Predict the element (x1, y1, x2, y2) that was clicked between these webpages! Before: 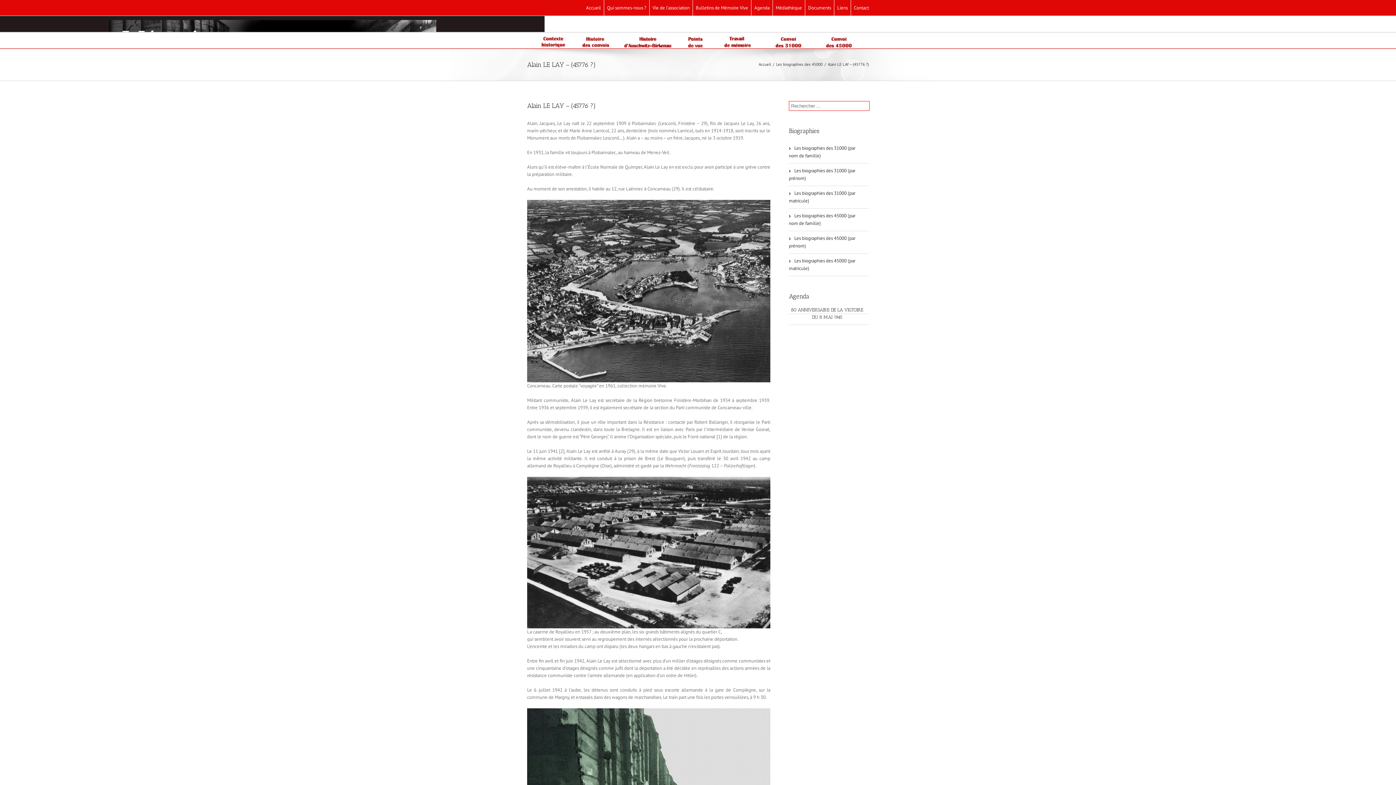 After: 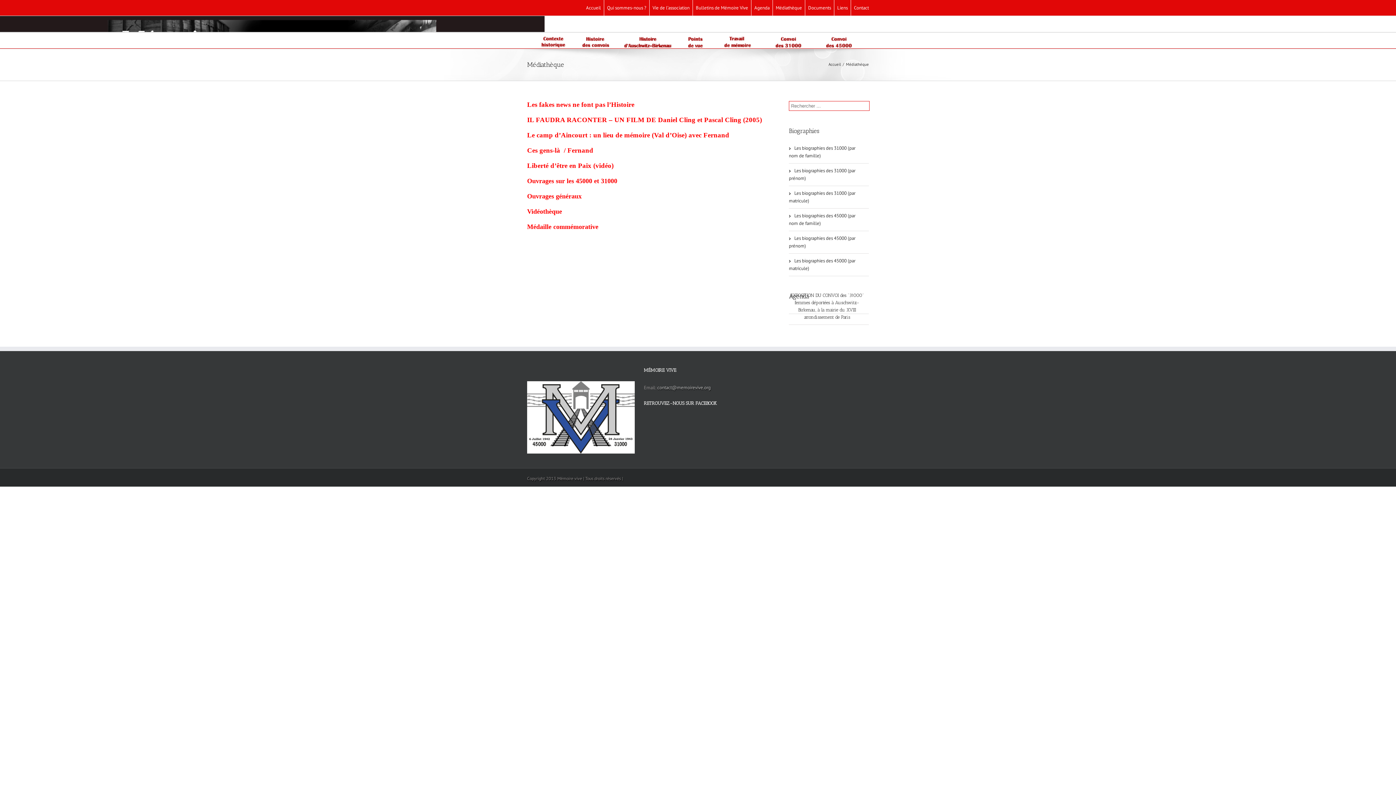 Action: label: Médiathèque bbox: (776, 4, 802, 10)